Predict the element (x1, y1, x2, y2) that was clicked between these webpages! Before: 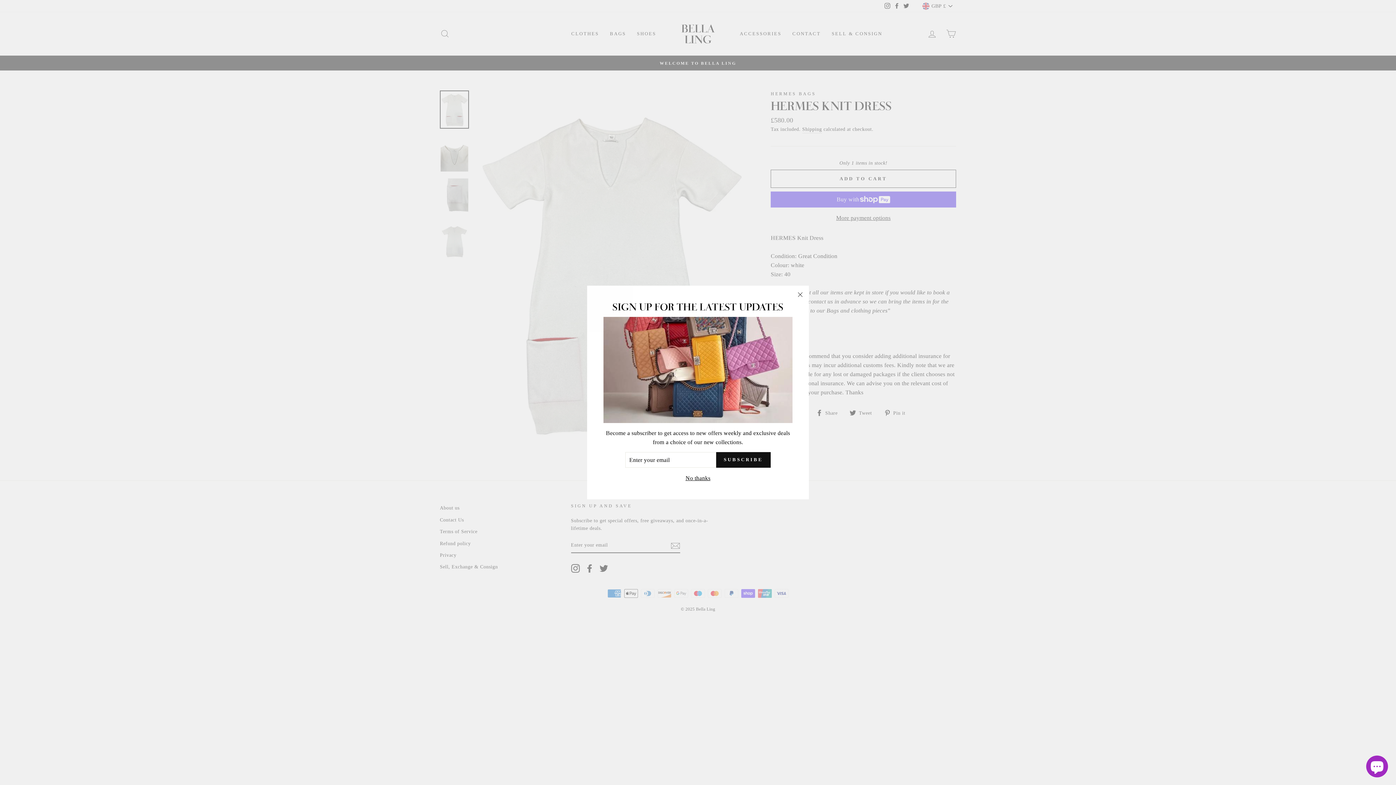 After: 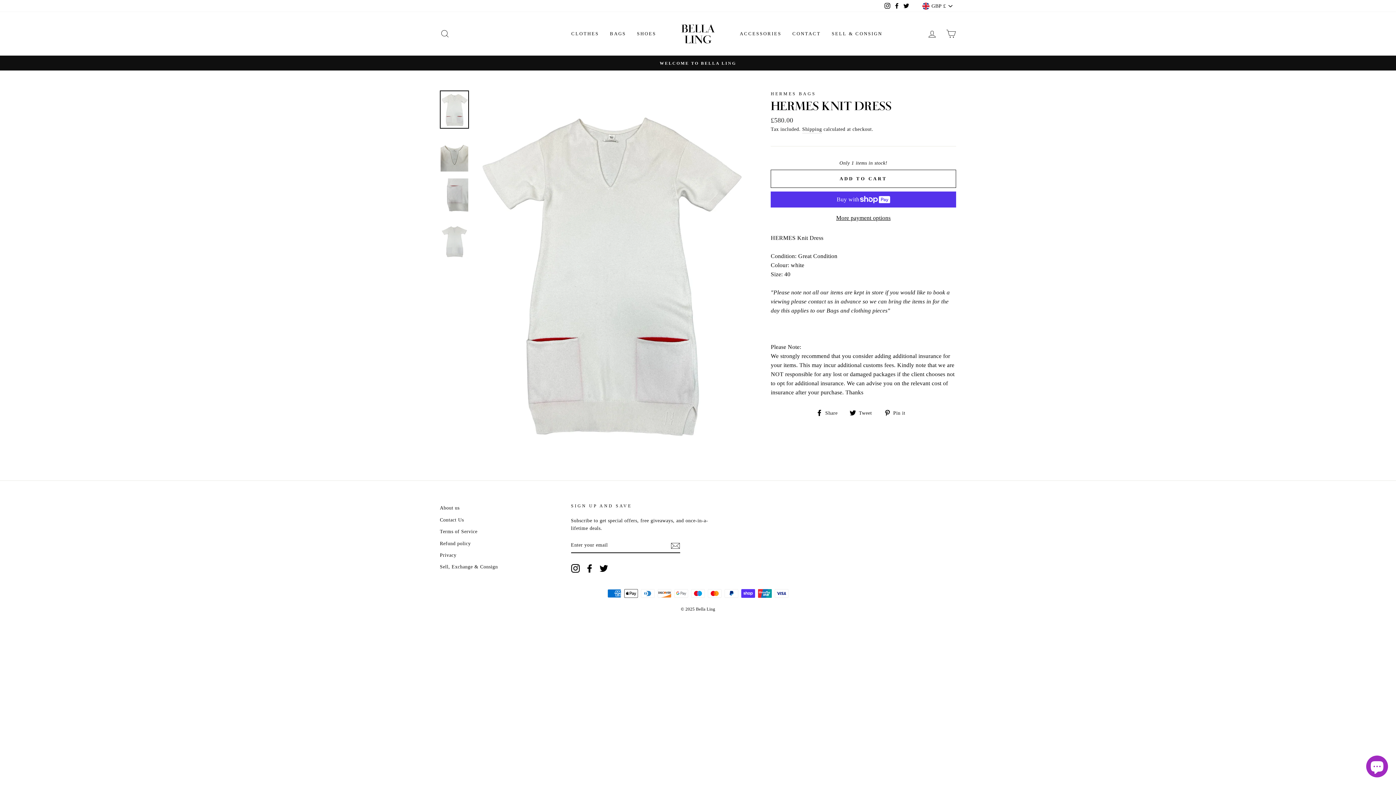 Action: label: "Close (esc)" bbox: (791, 285, 809, 303)